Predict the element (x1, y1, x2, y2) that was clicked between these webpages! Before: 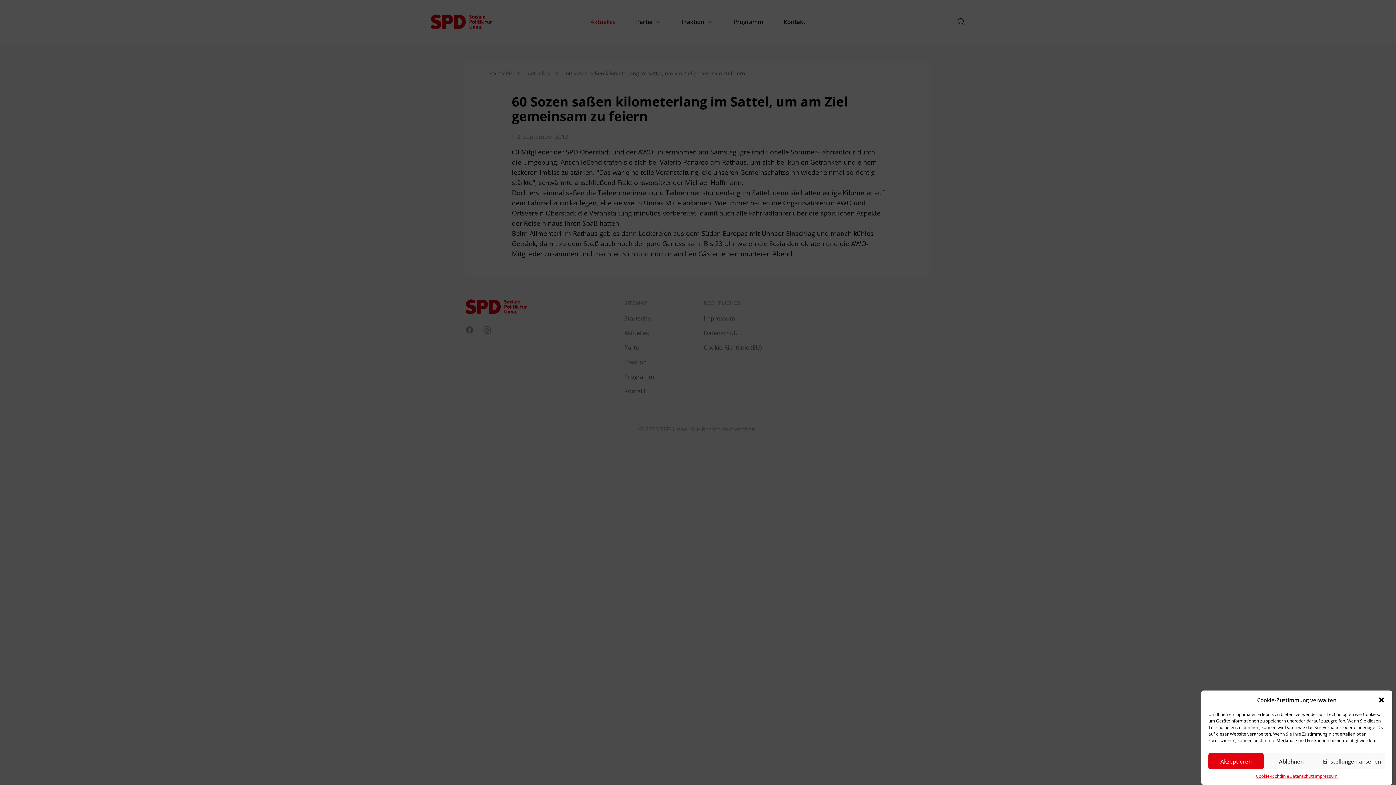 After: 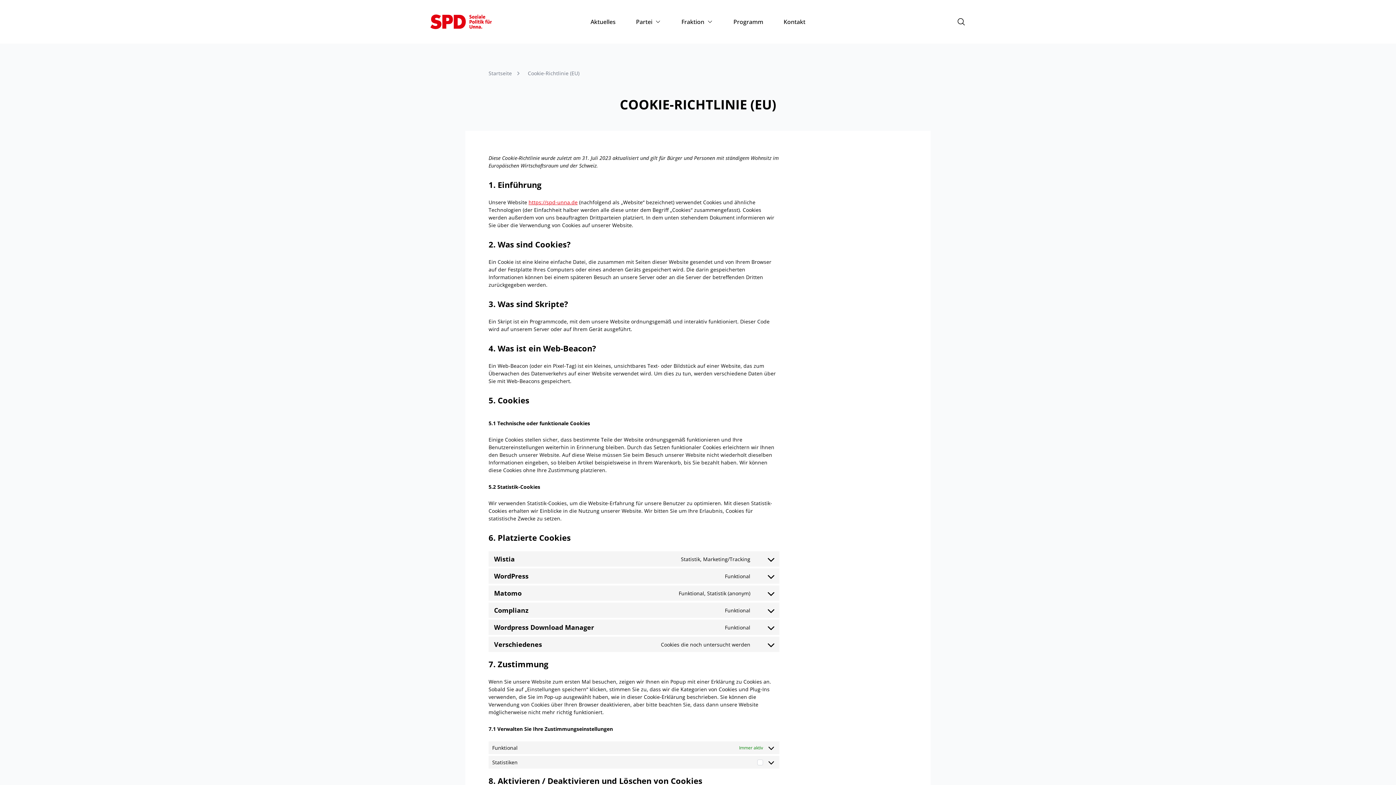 Action: label: Cookie-Richtlinie bbox: (1256, 773, 1289, 780)